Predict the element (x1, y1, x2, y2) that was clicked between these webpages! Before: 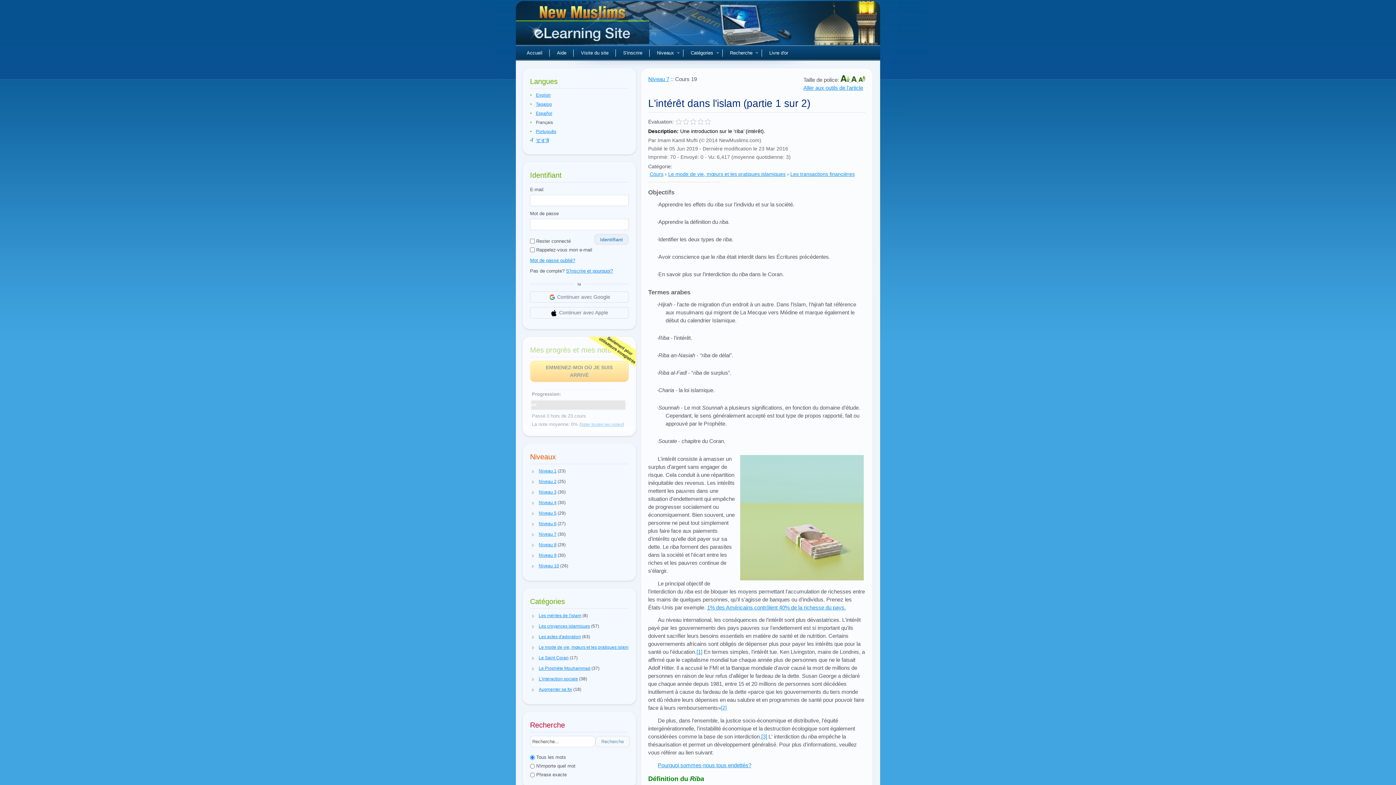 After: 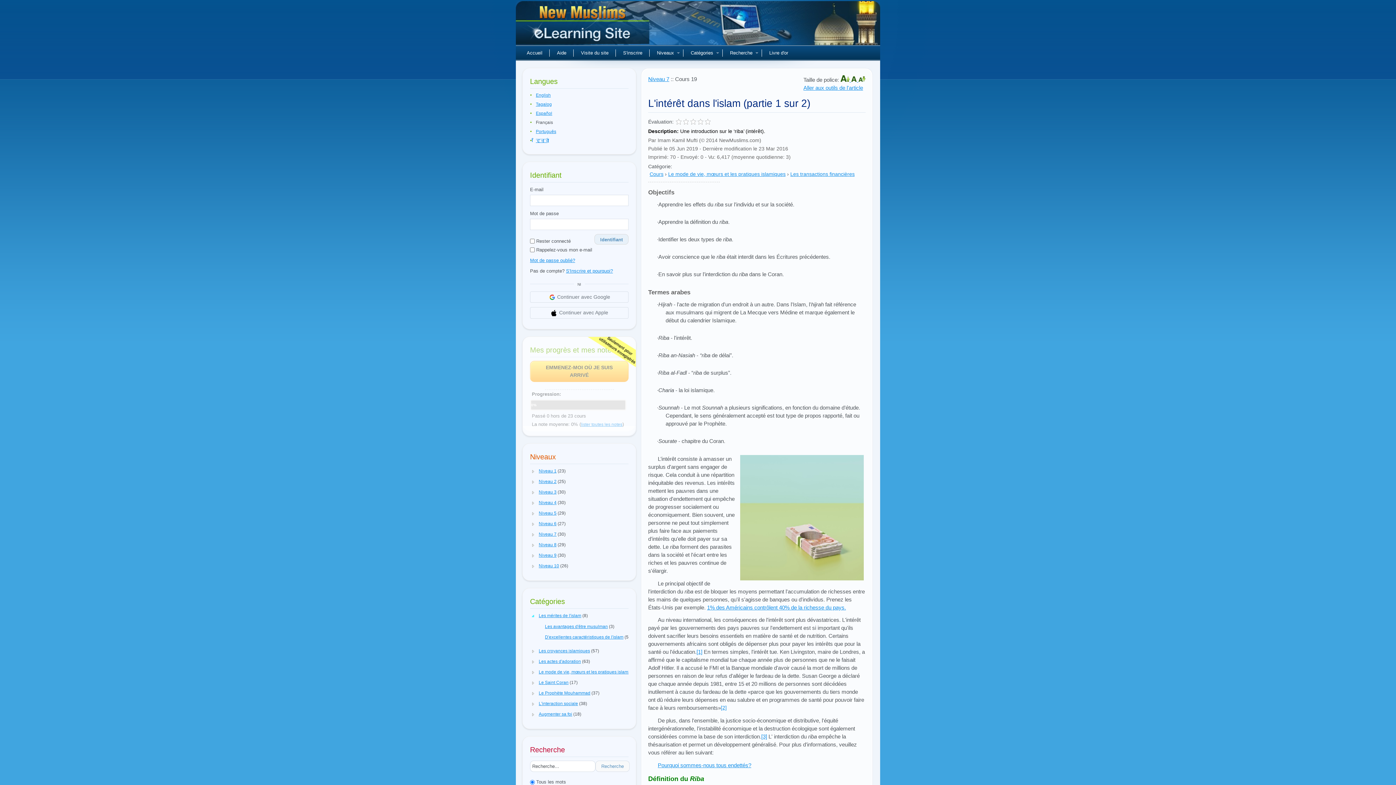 Action: bbox: (530, 613, 536, 619)